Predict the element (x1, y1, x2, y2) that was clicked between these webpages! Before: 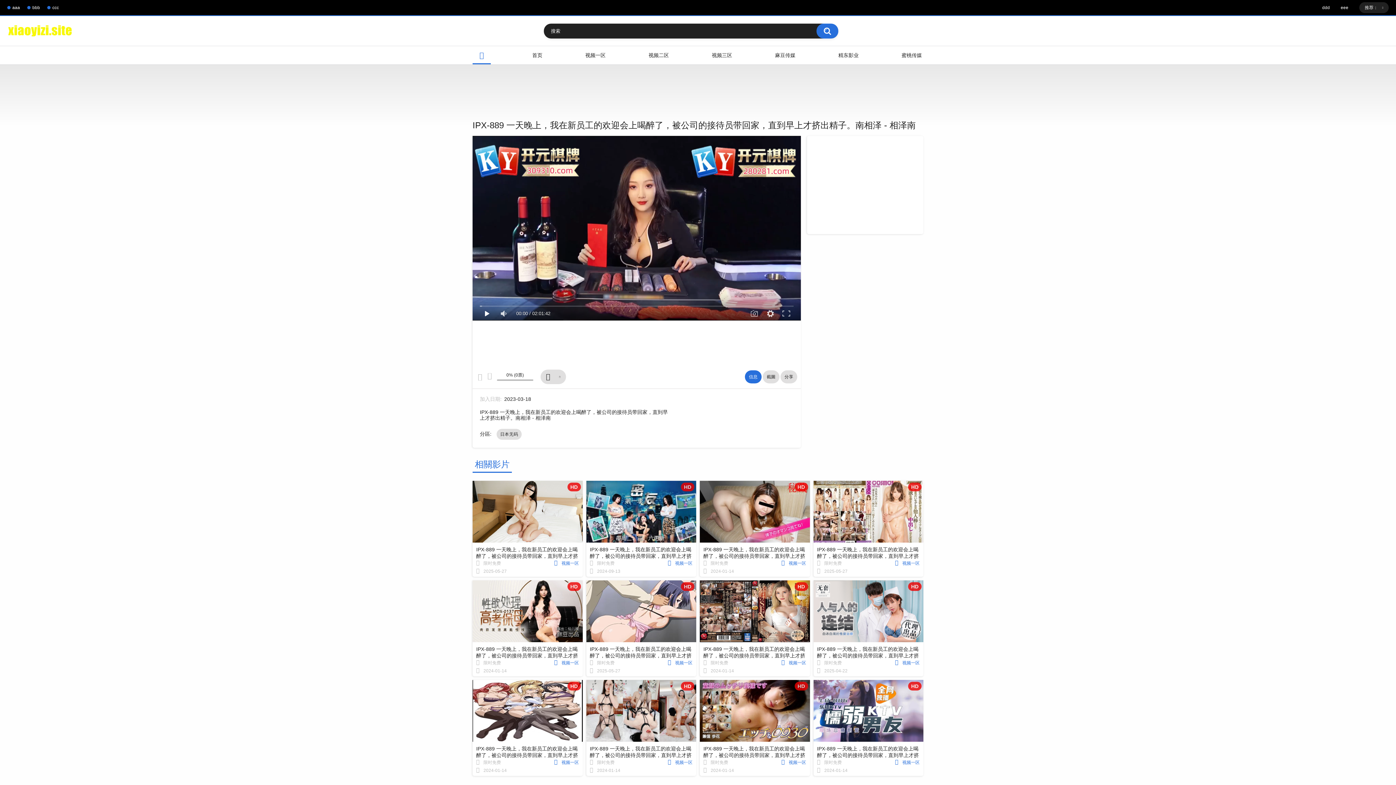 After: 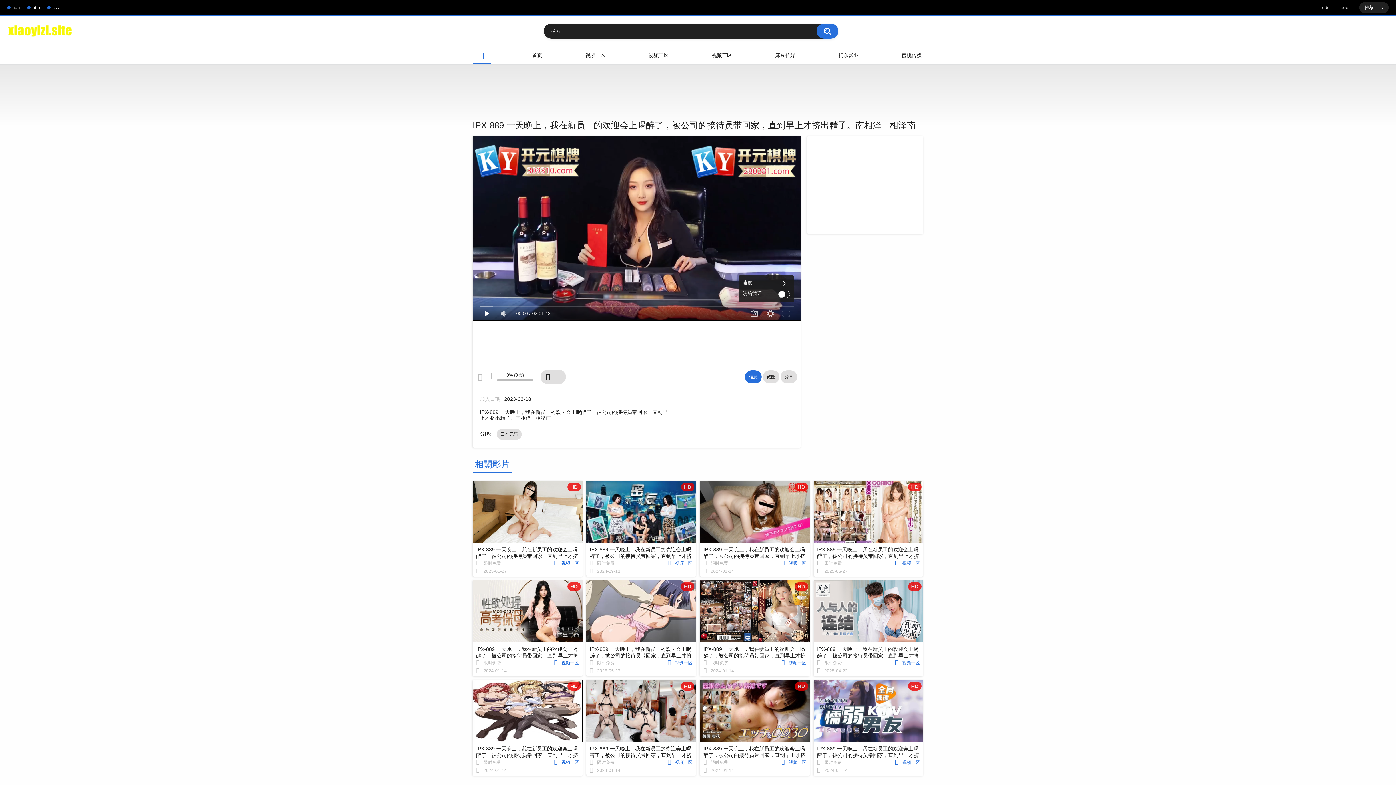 Action: bbox: (763, 306, 777, 320)